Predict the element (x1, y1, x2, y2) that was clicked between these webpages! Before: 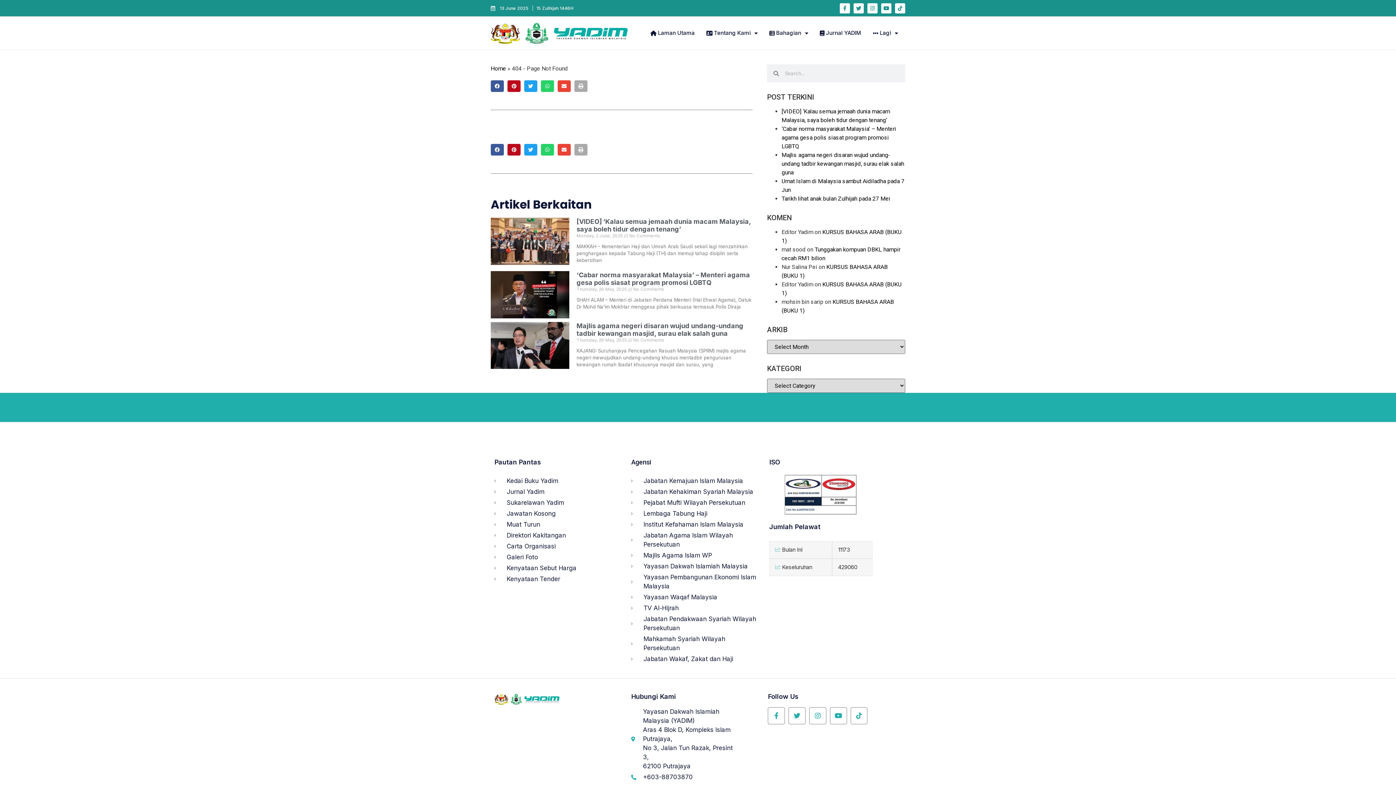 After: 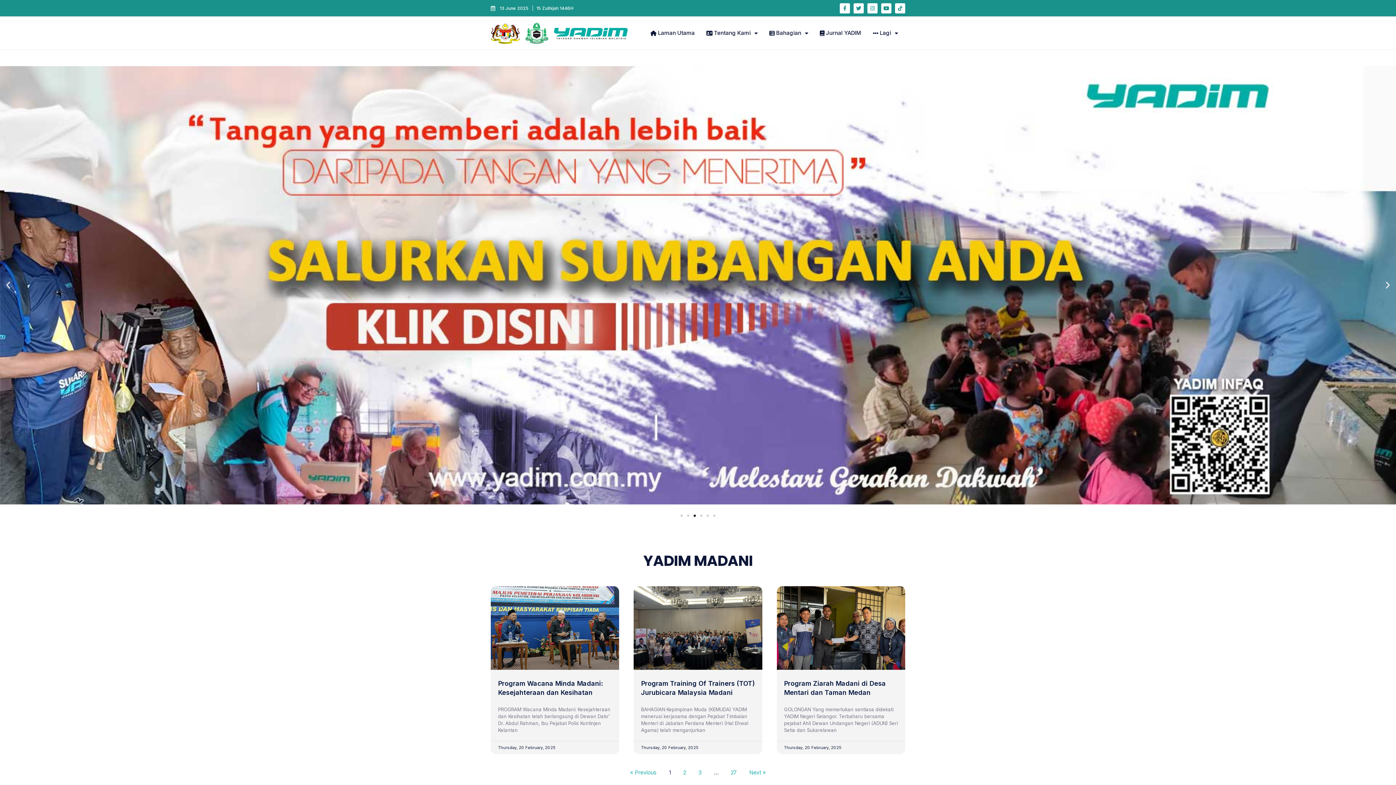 Action: label: Yayasan Dakwah Islamiah Malaysia bbox: (631, 562, 762, 571)